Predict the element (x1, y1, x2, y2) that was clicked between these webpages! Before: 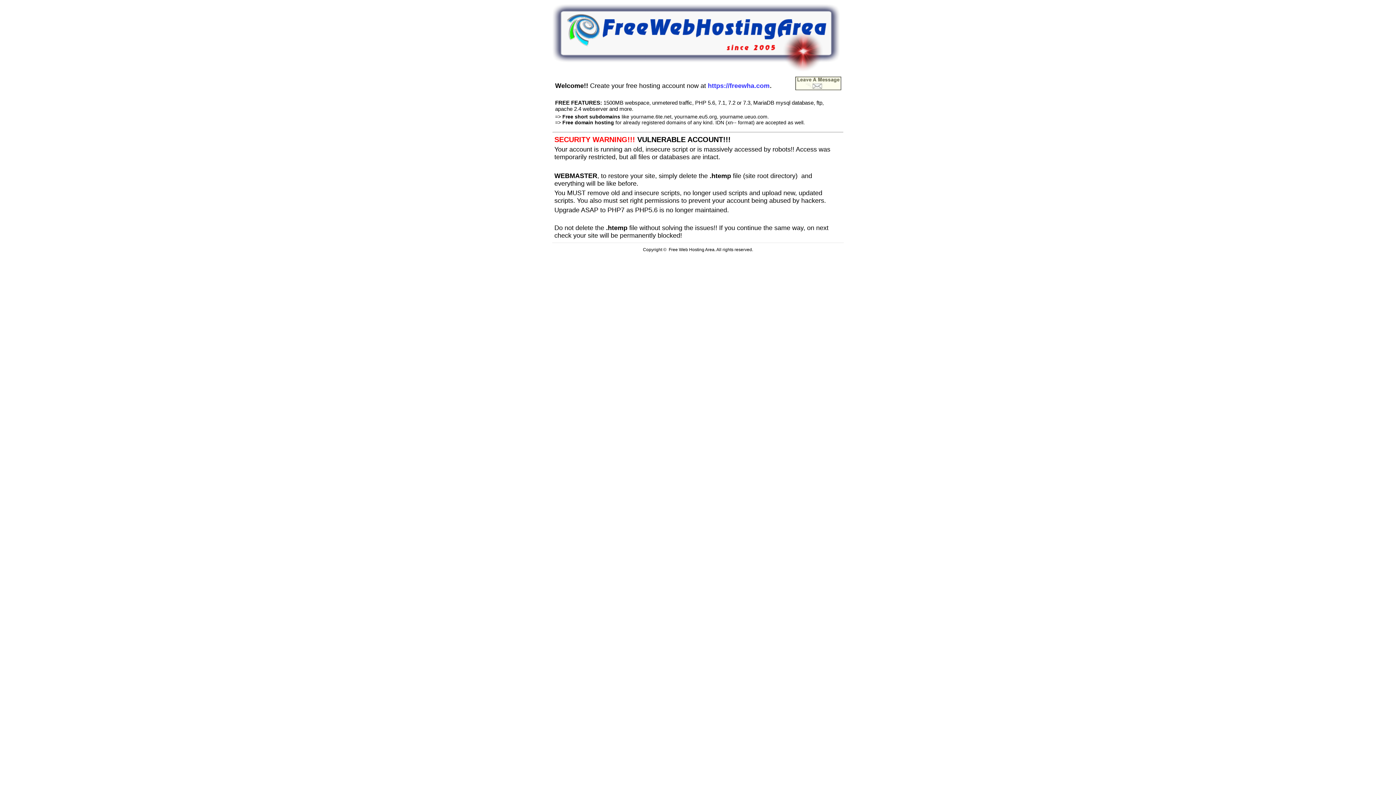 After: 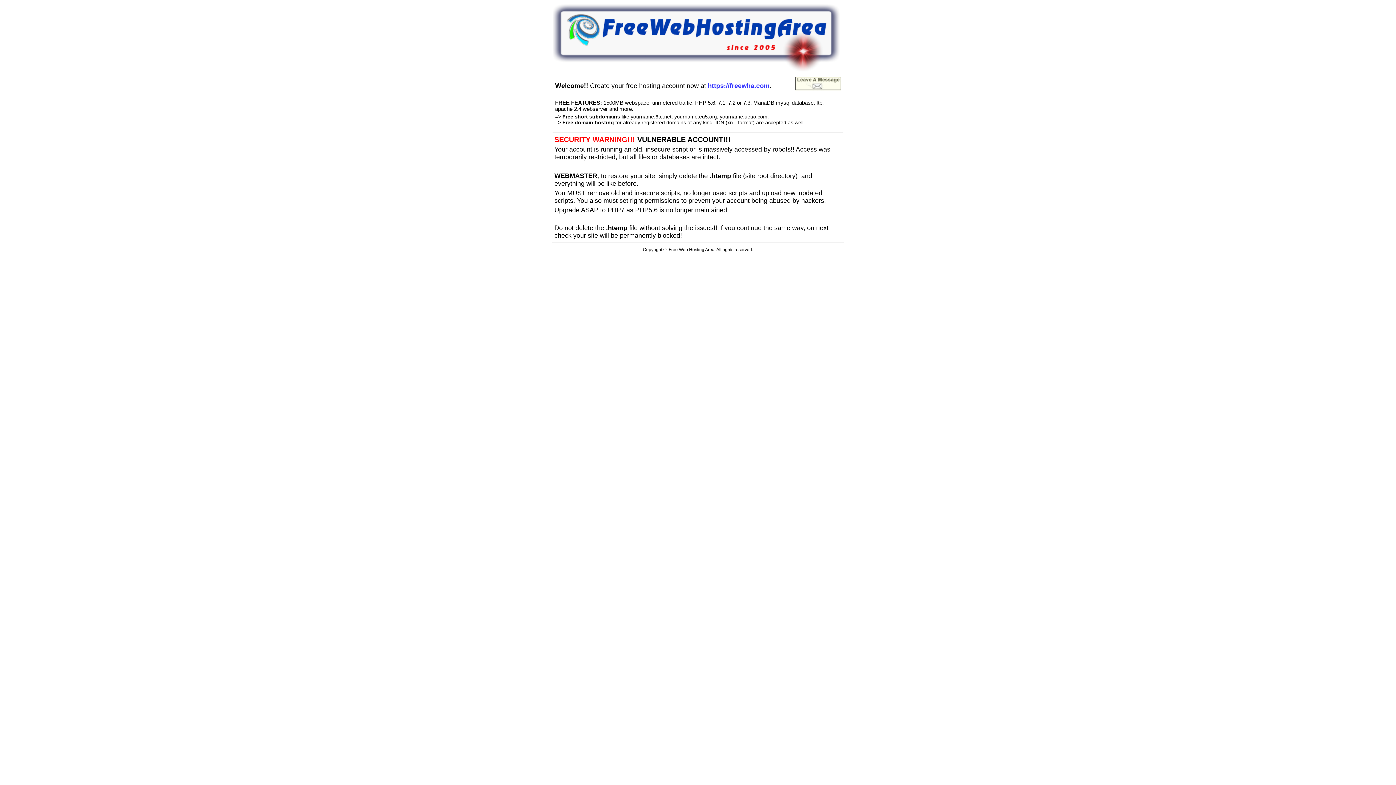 Action: bbox: (552, 66, 840, 72)